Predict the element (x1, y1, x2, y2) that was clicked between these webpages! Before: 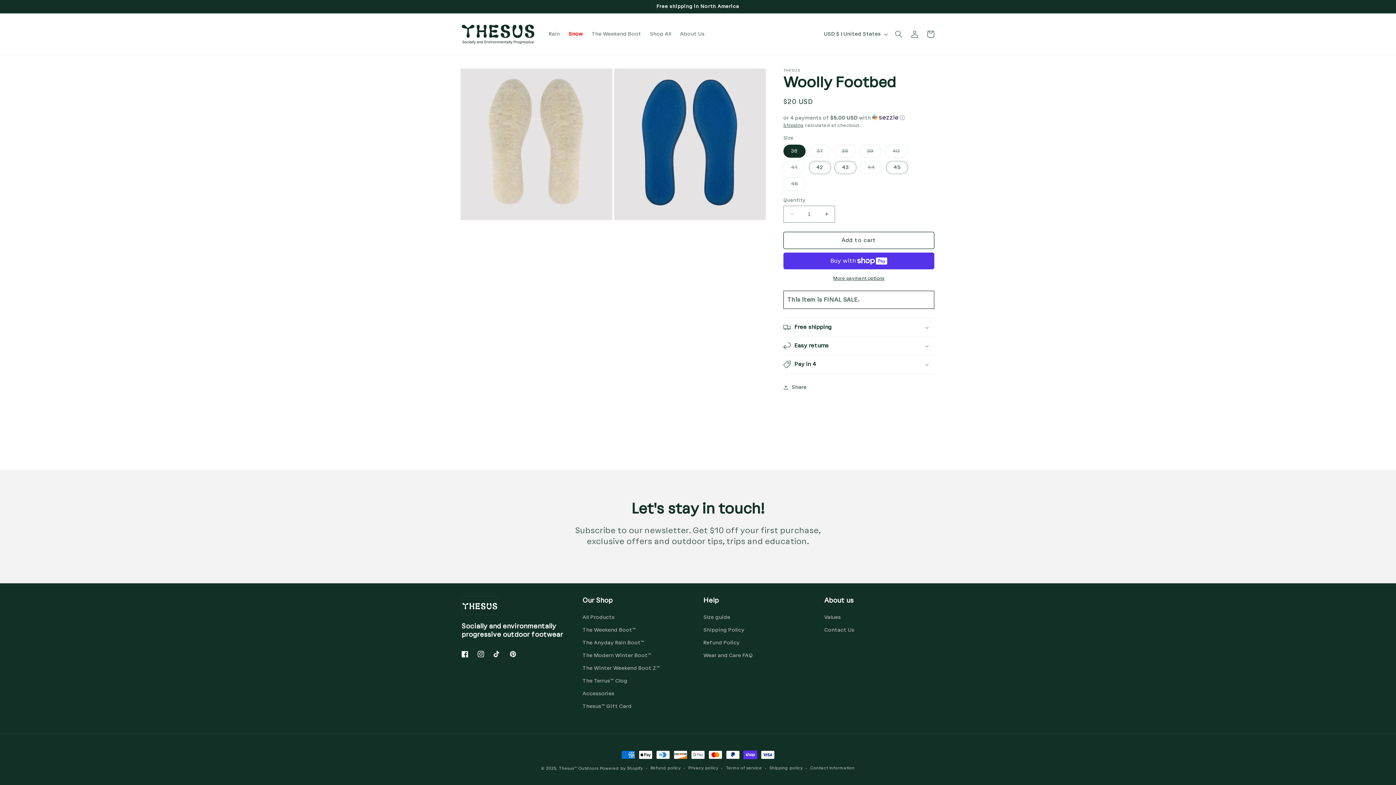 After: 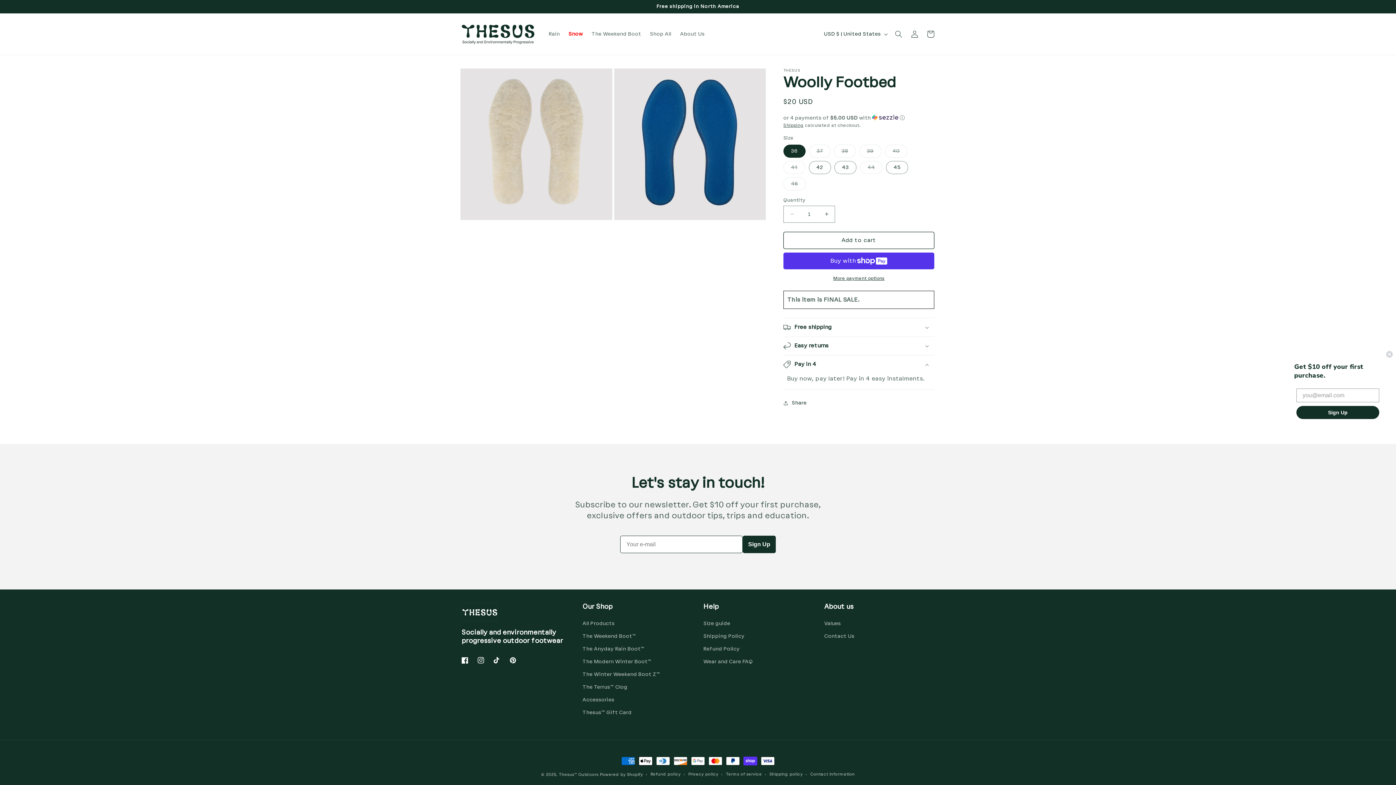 Action: bbox: (783, 355, 934, 373) label: Pay in 4